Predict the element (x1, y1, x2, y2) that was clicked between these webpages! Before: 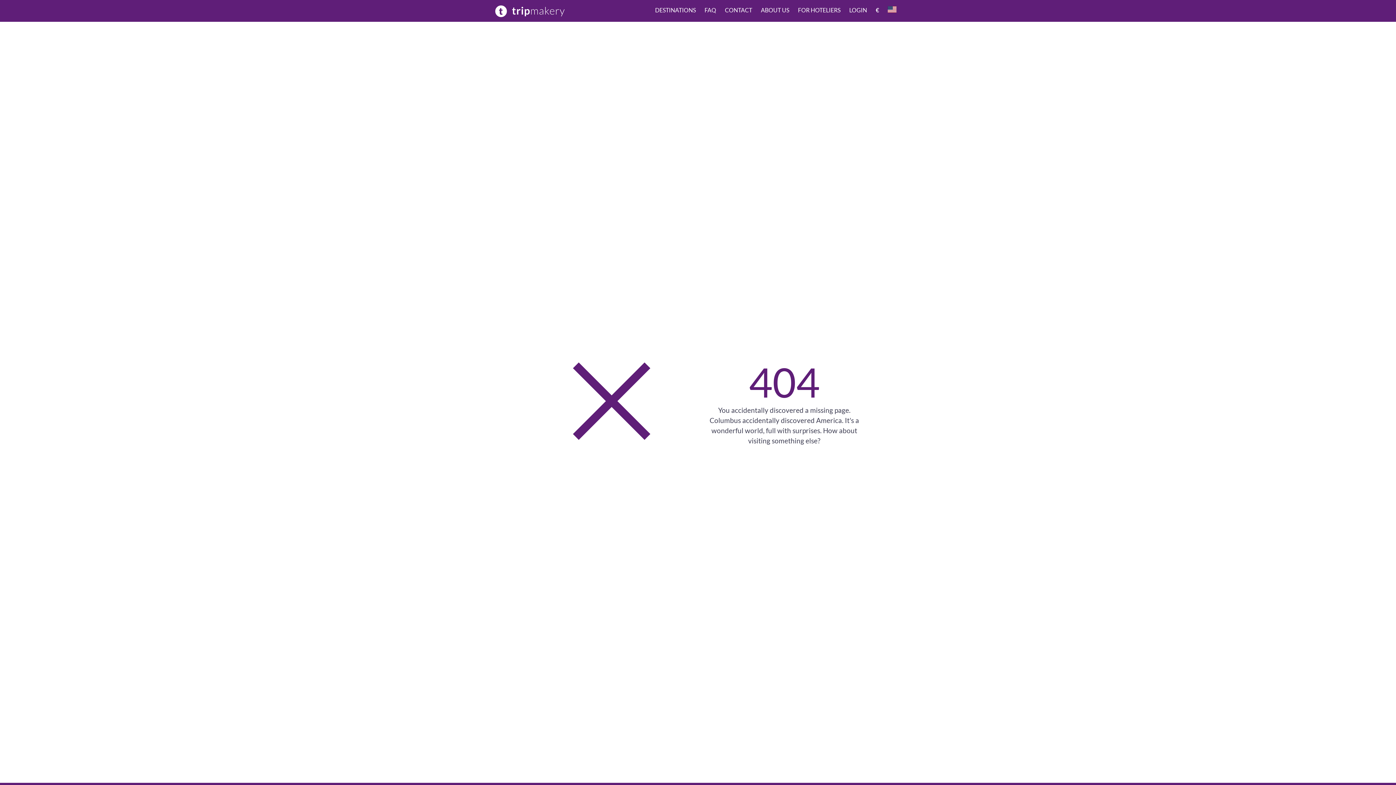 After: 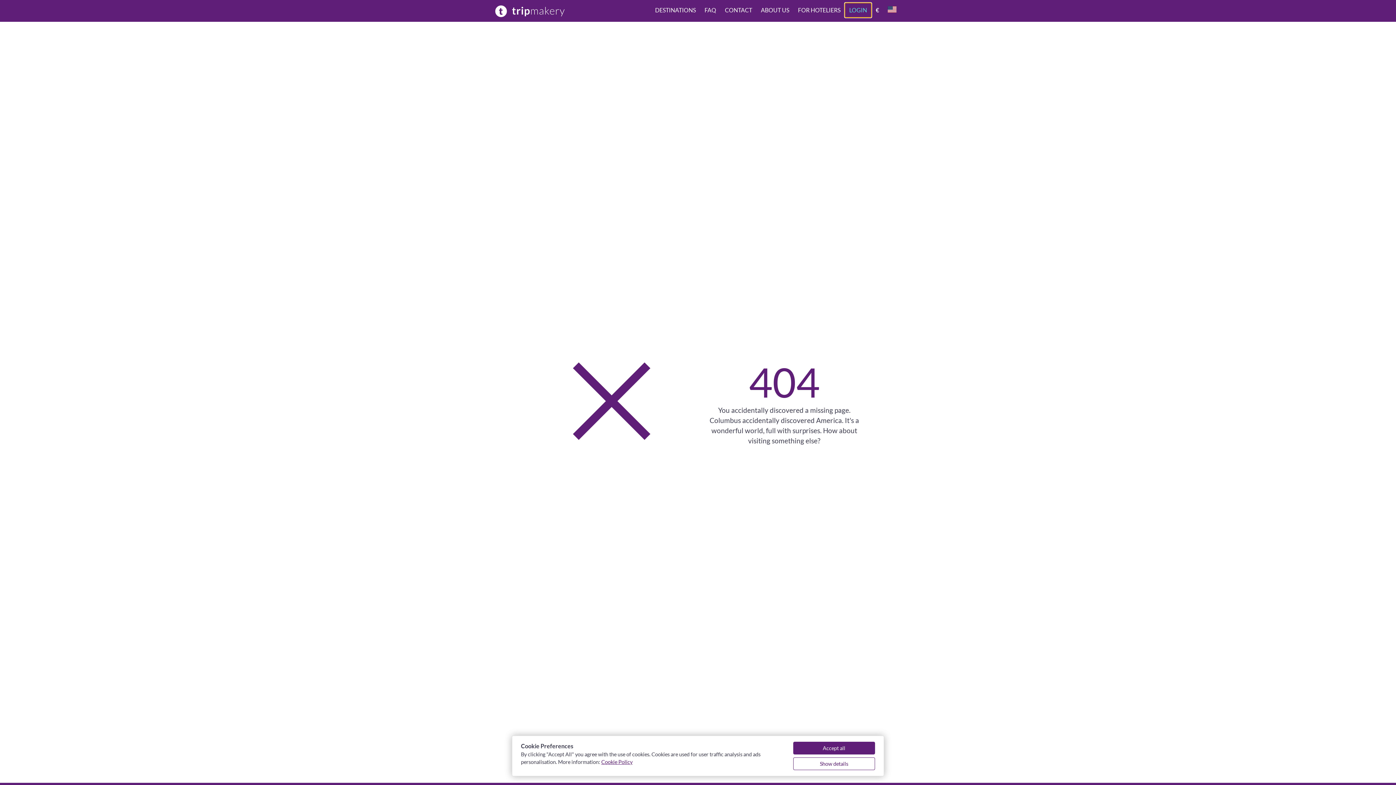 Action: bbox: (845, 2, 871, 17) label: LOGIN